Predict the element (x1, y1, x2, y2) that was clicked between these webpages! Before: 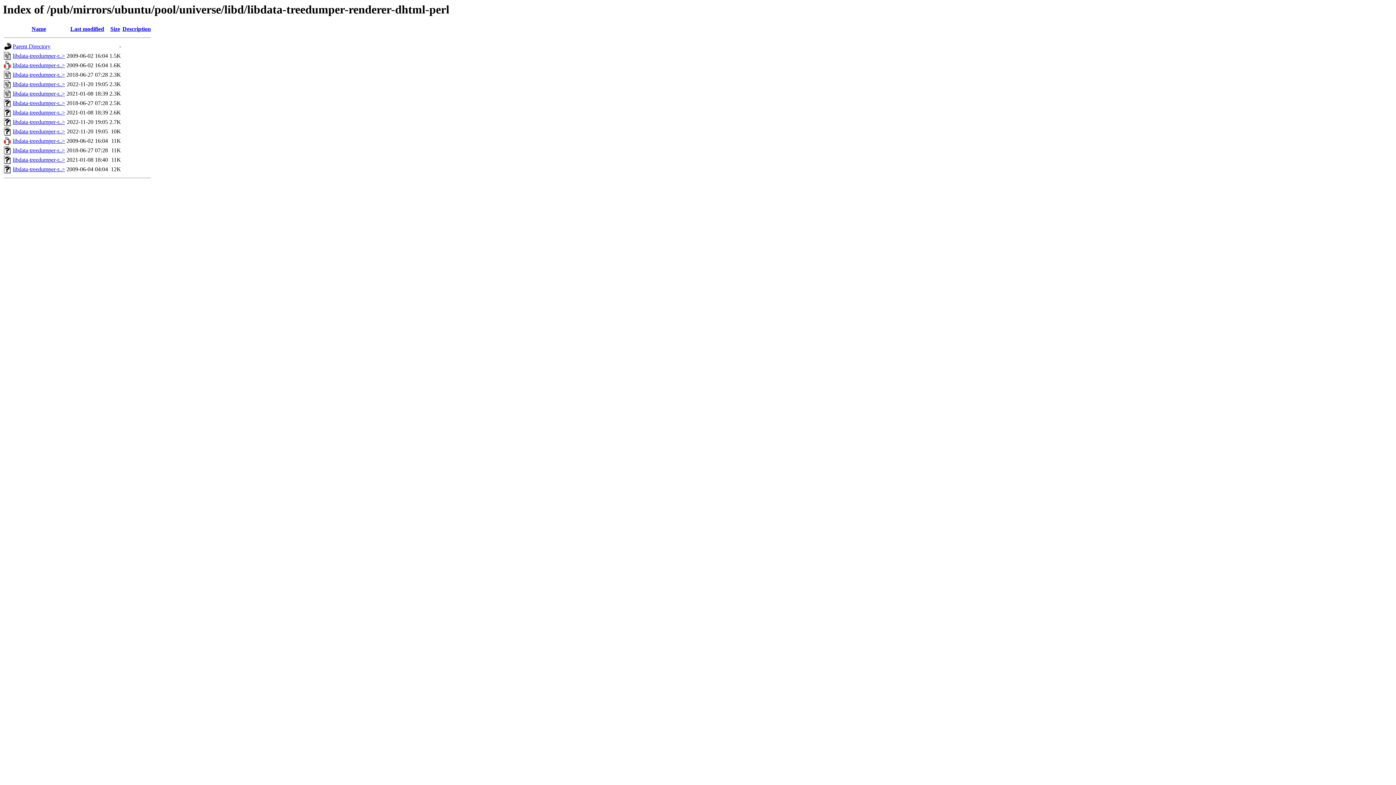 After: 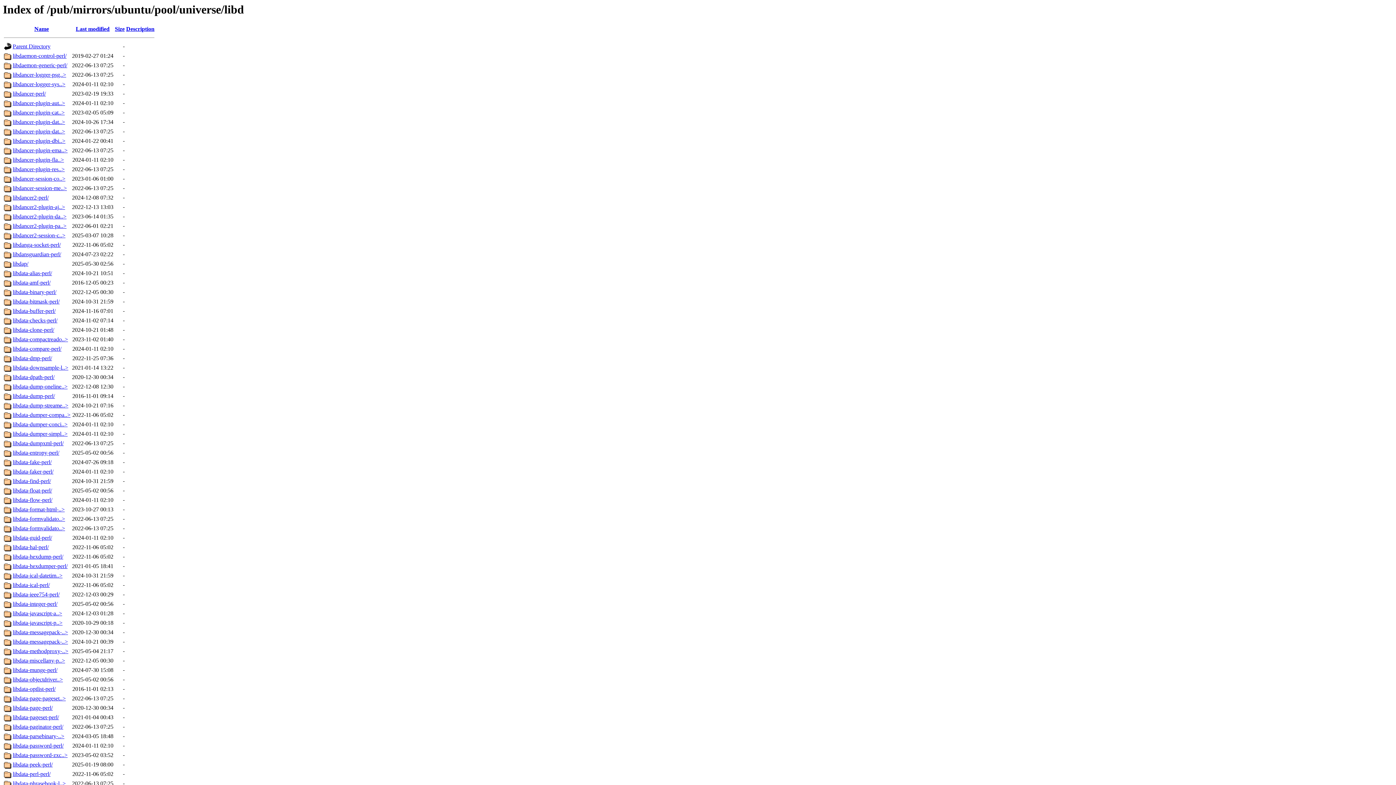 Action: bbox: (12, 43, 50, 49) label: Parent Directory